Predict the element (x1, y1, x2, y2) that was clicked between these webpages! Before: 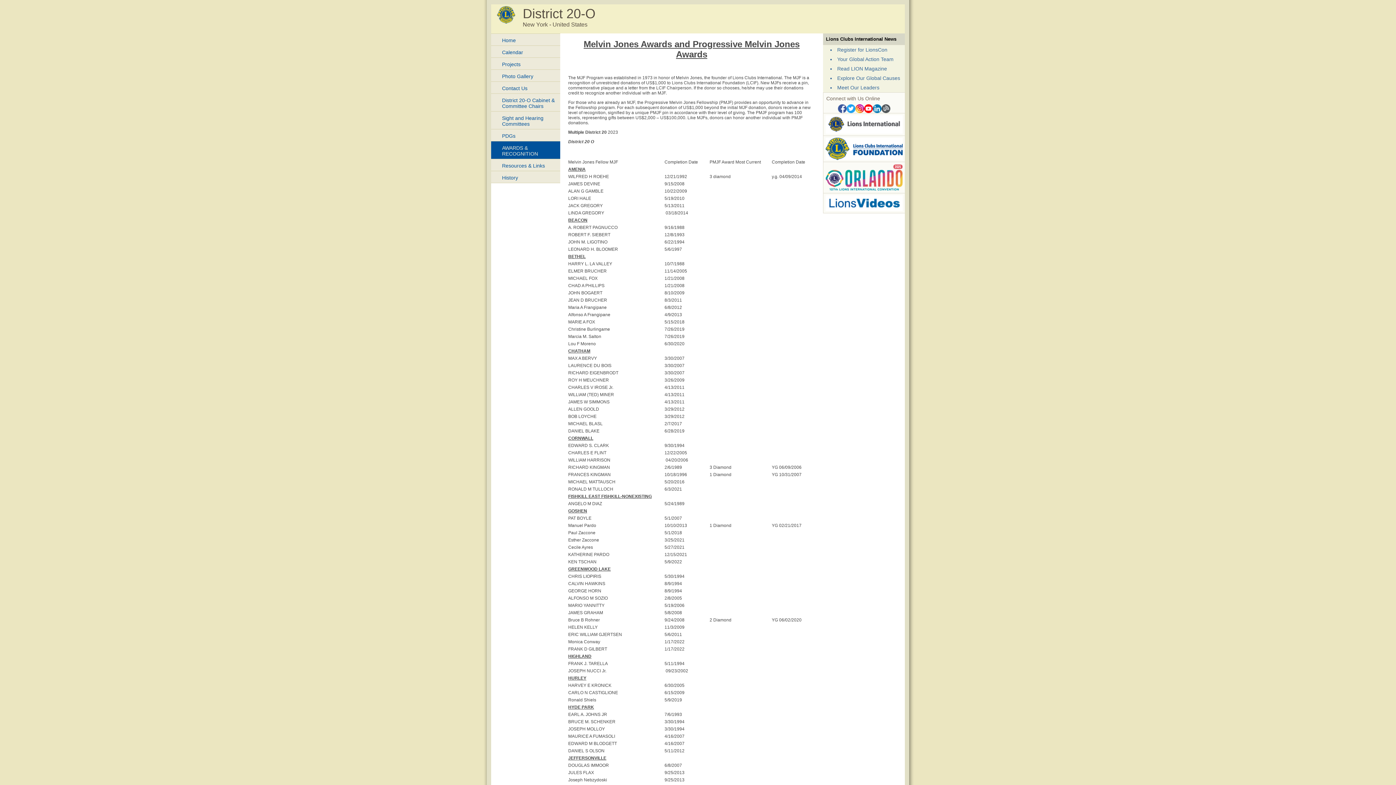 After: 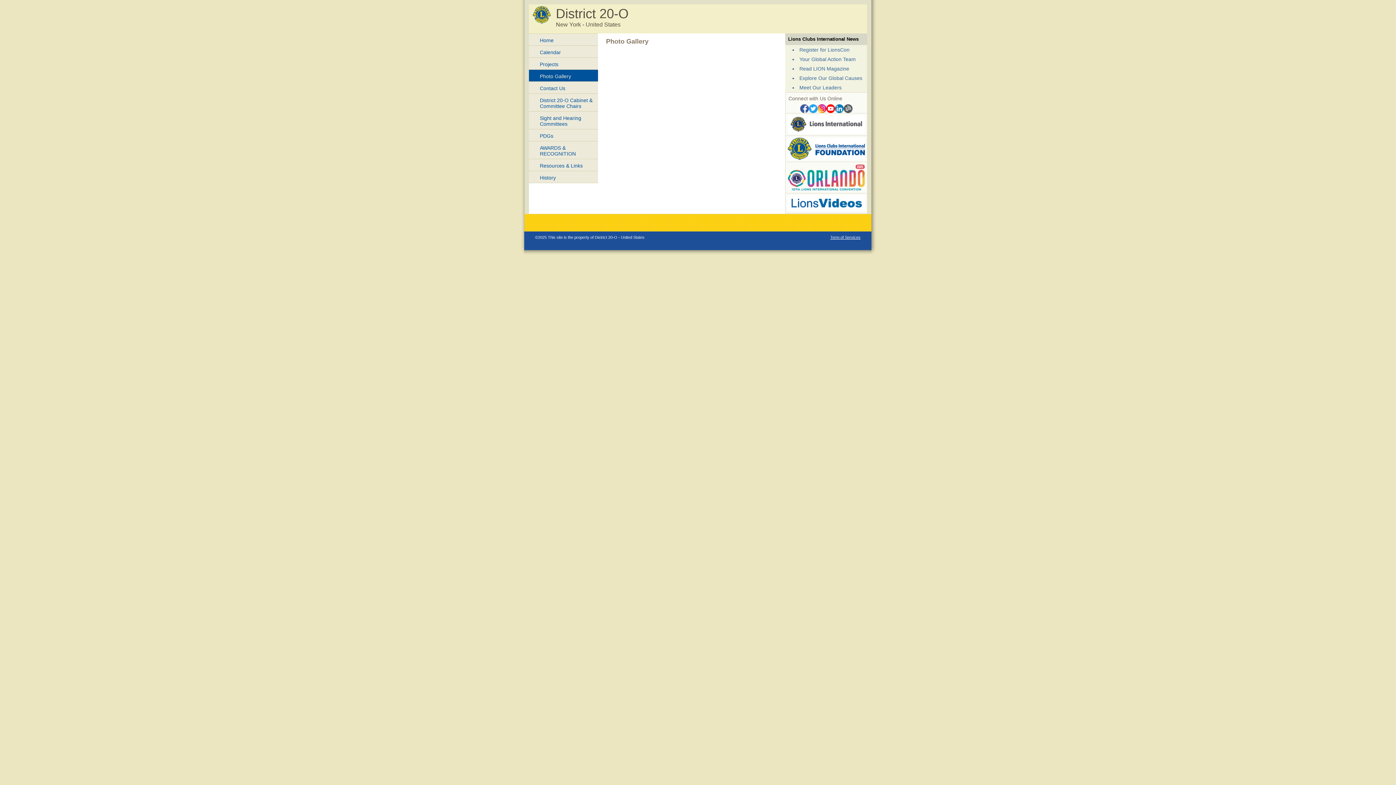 Action: bbox: (491, 69, 560, 81) label: Photo Gallery